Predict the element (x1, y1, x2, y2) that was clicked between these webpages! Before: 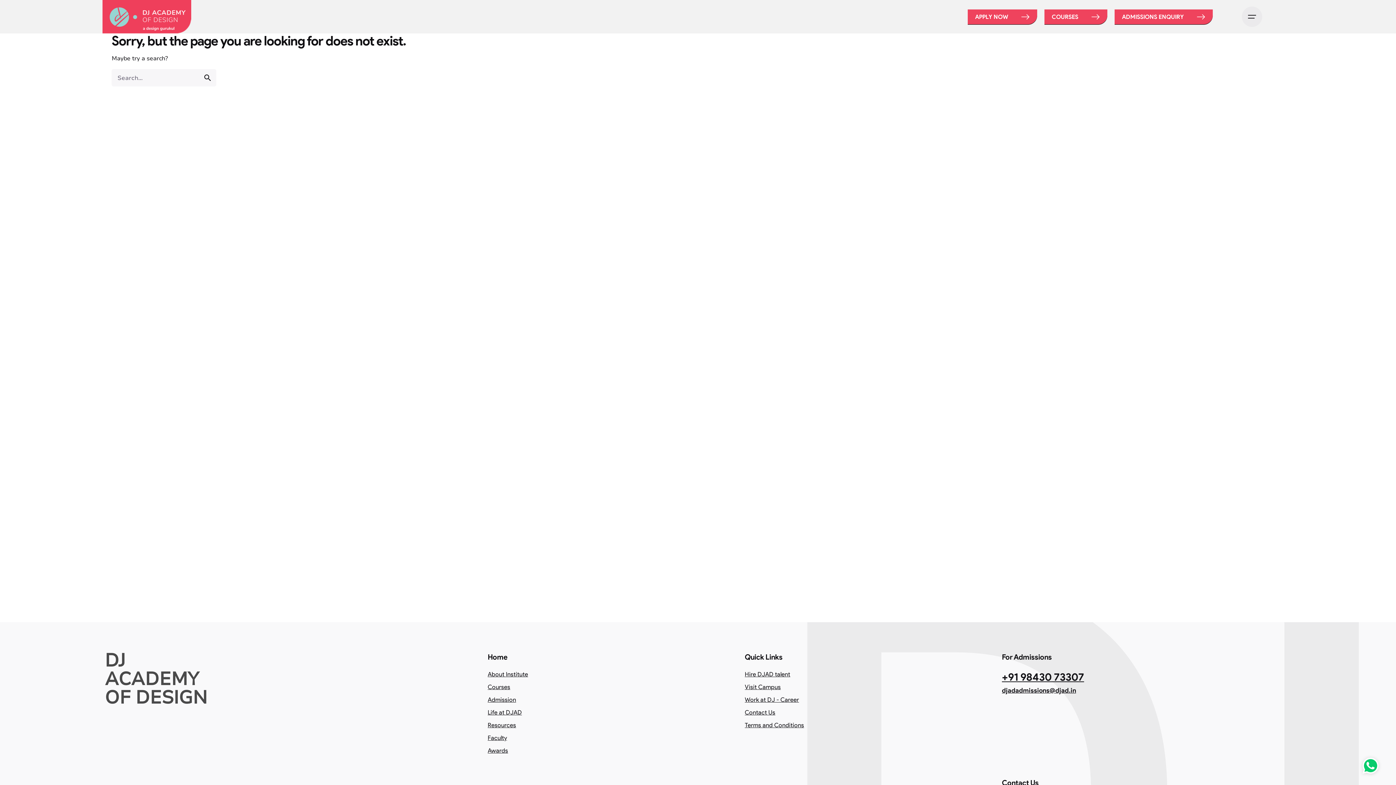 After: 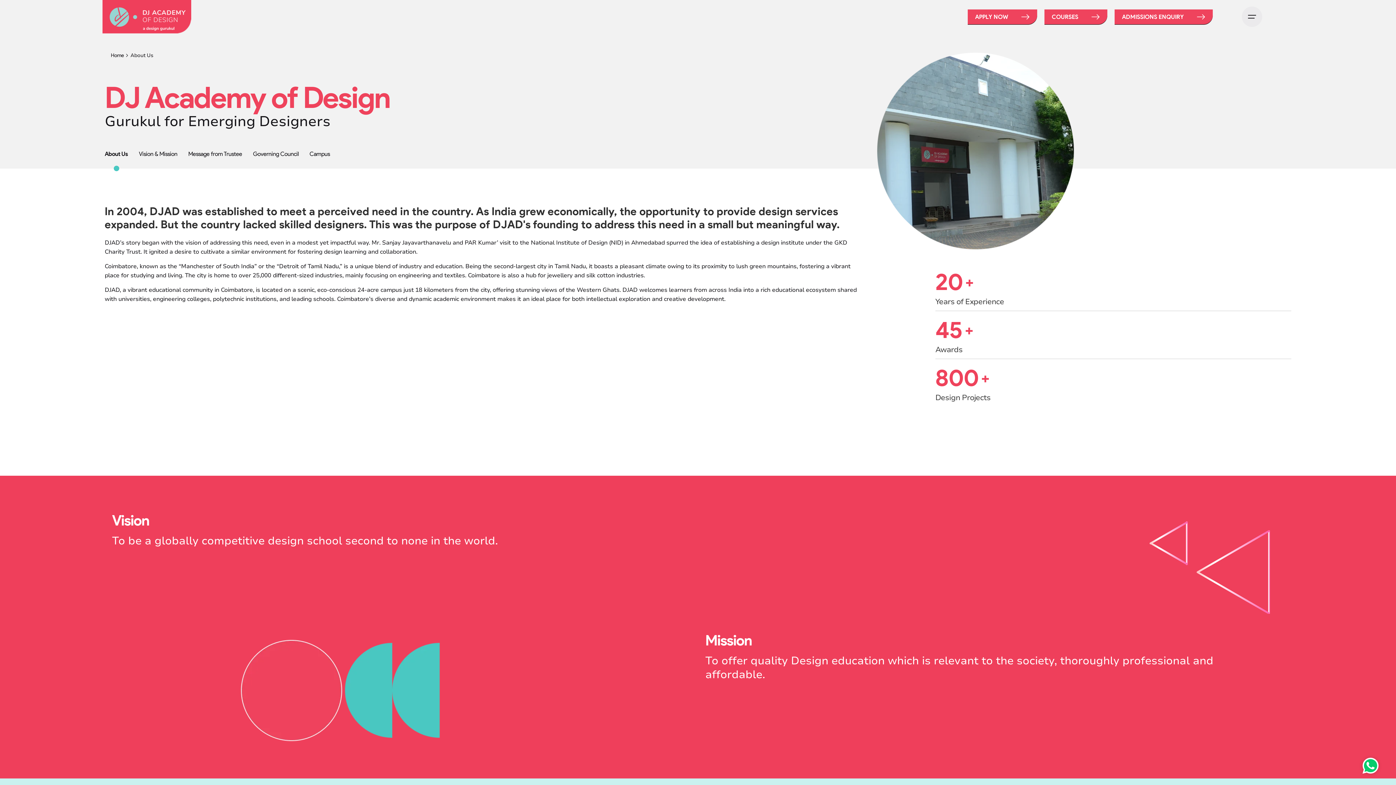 Action: label: About Institute bbox: (487, 670, 528, 678)